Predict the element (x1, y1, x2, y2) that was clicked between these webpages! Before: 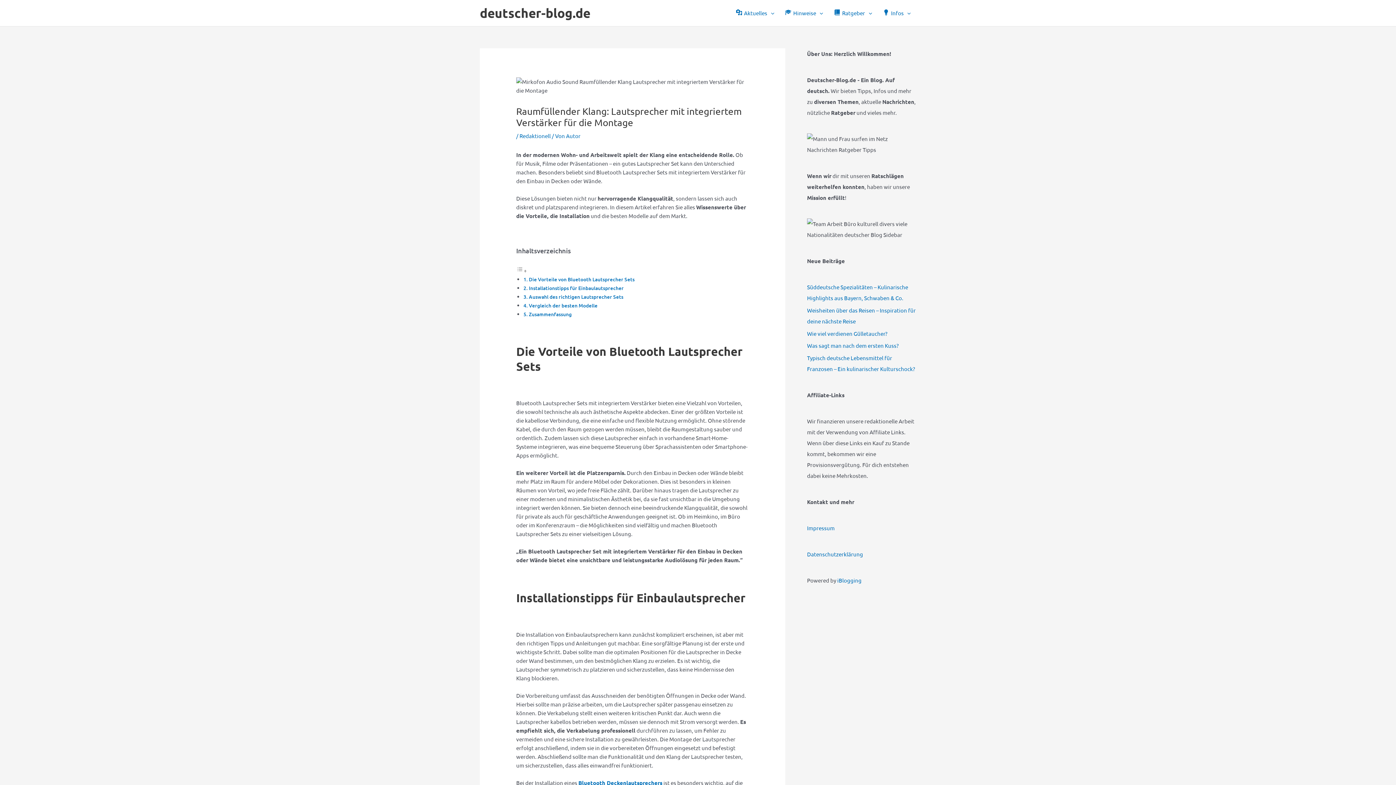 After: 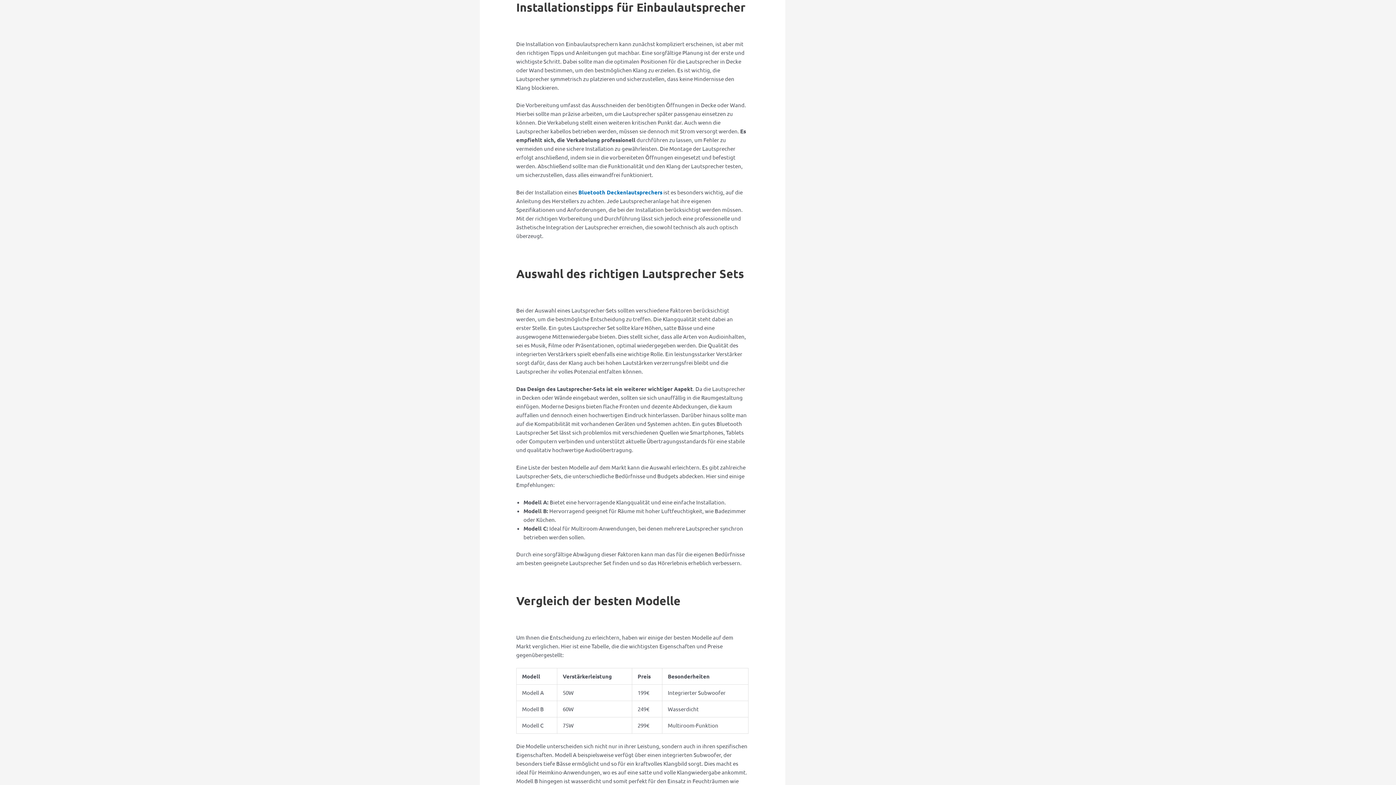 Action: bbox: (529, 284, 623, 291) label: Installationstipps für Einbaulautsprecher